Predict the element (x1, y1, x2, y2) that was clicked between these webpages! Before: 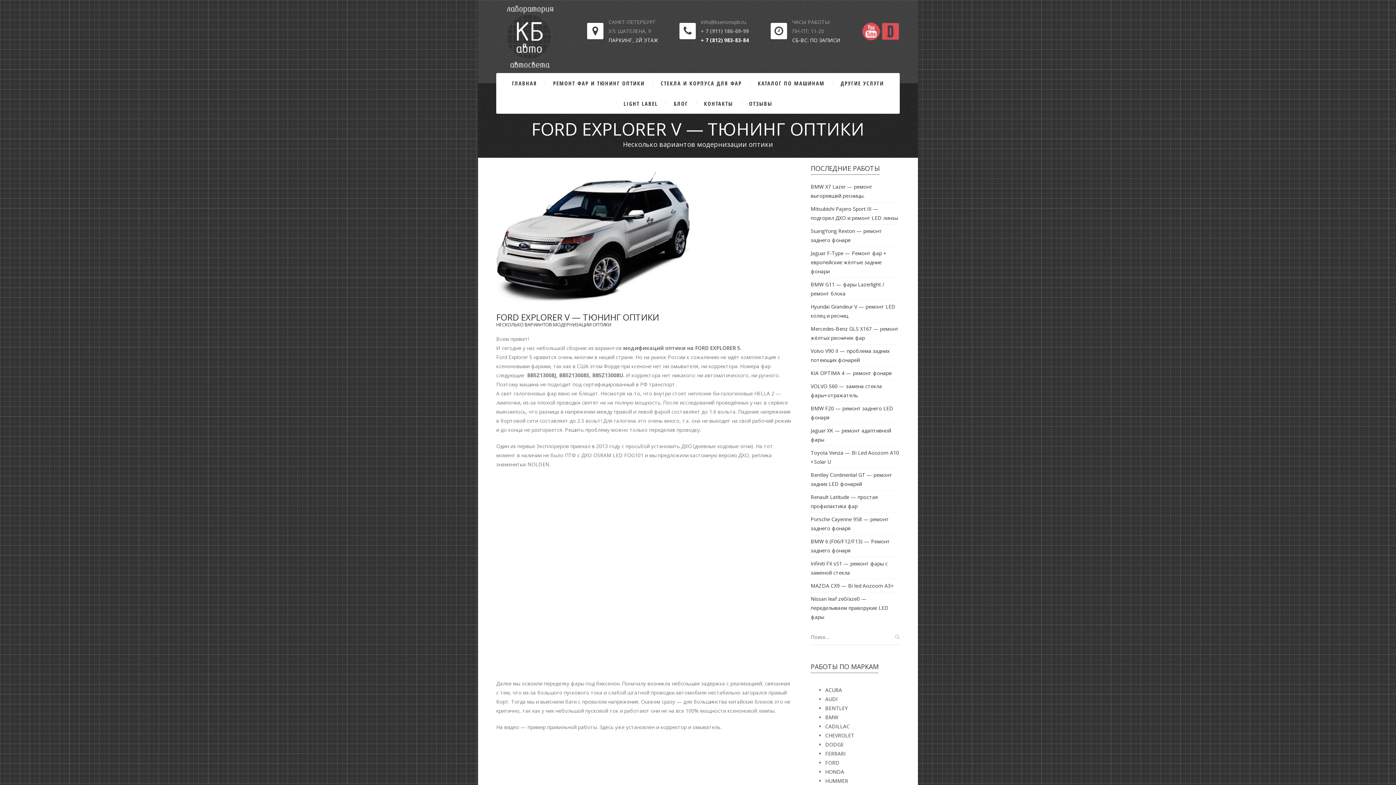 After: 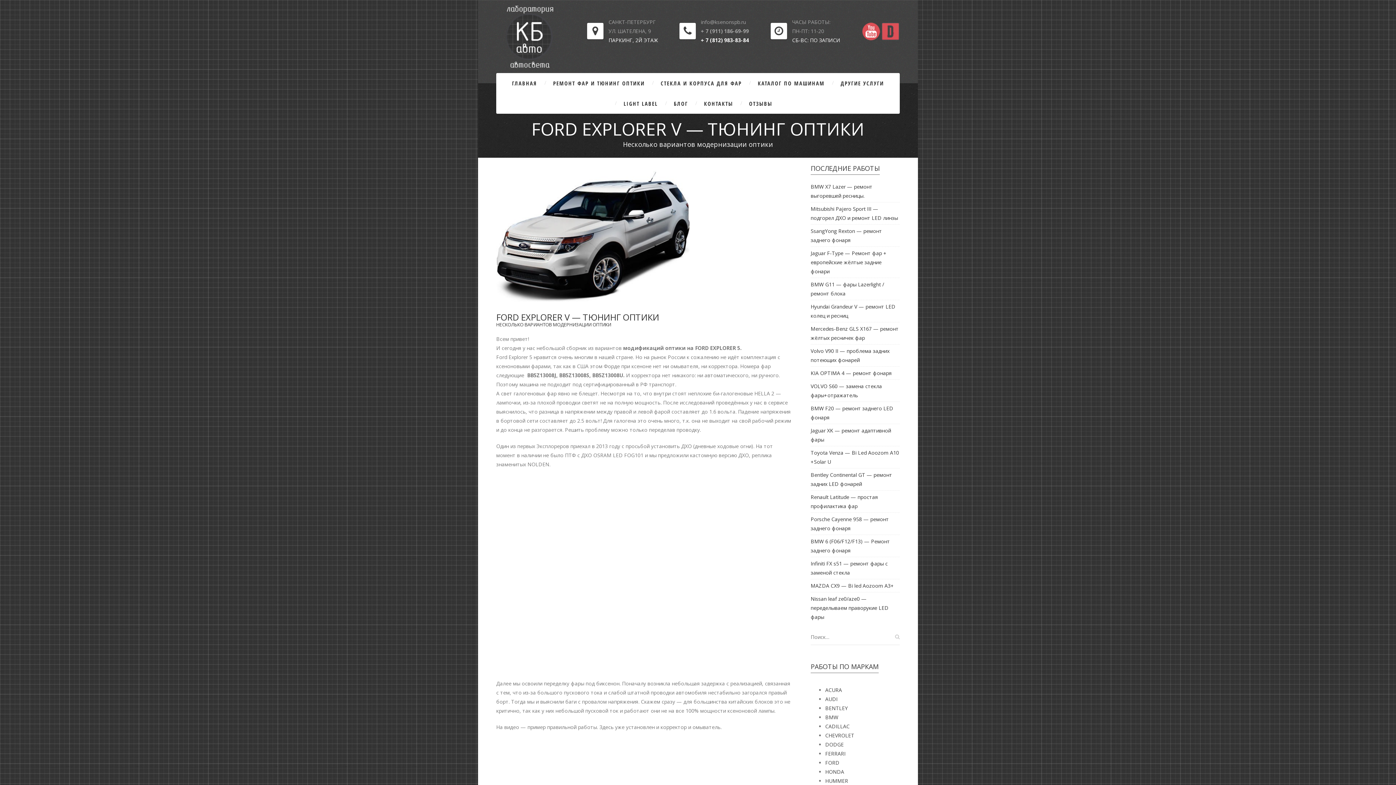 Action: bbox: (862, 23, 880, 30)